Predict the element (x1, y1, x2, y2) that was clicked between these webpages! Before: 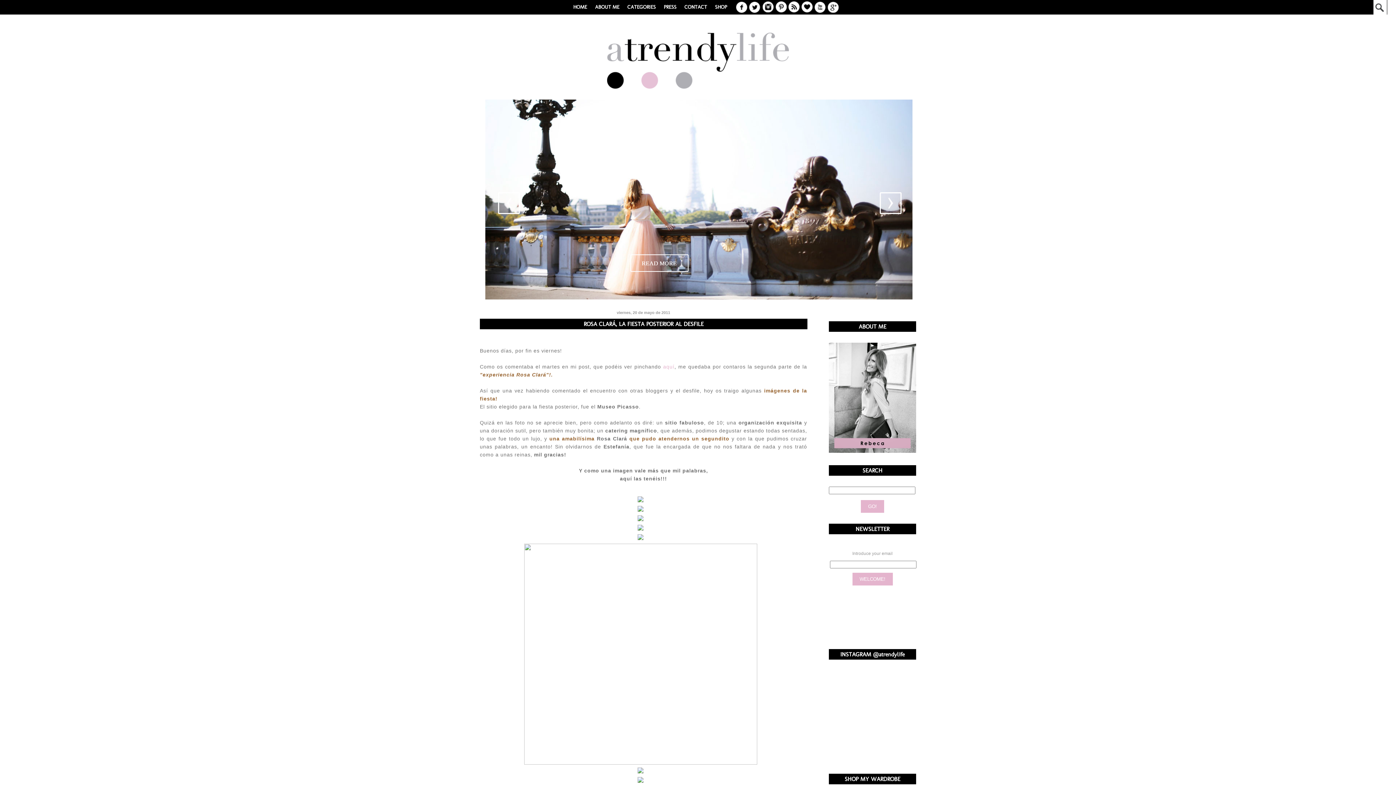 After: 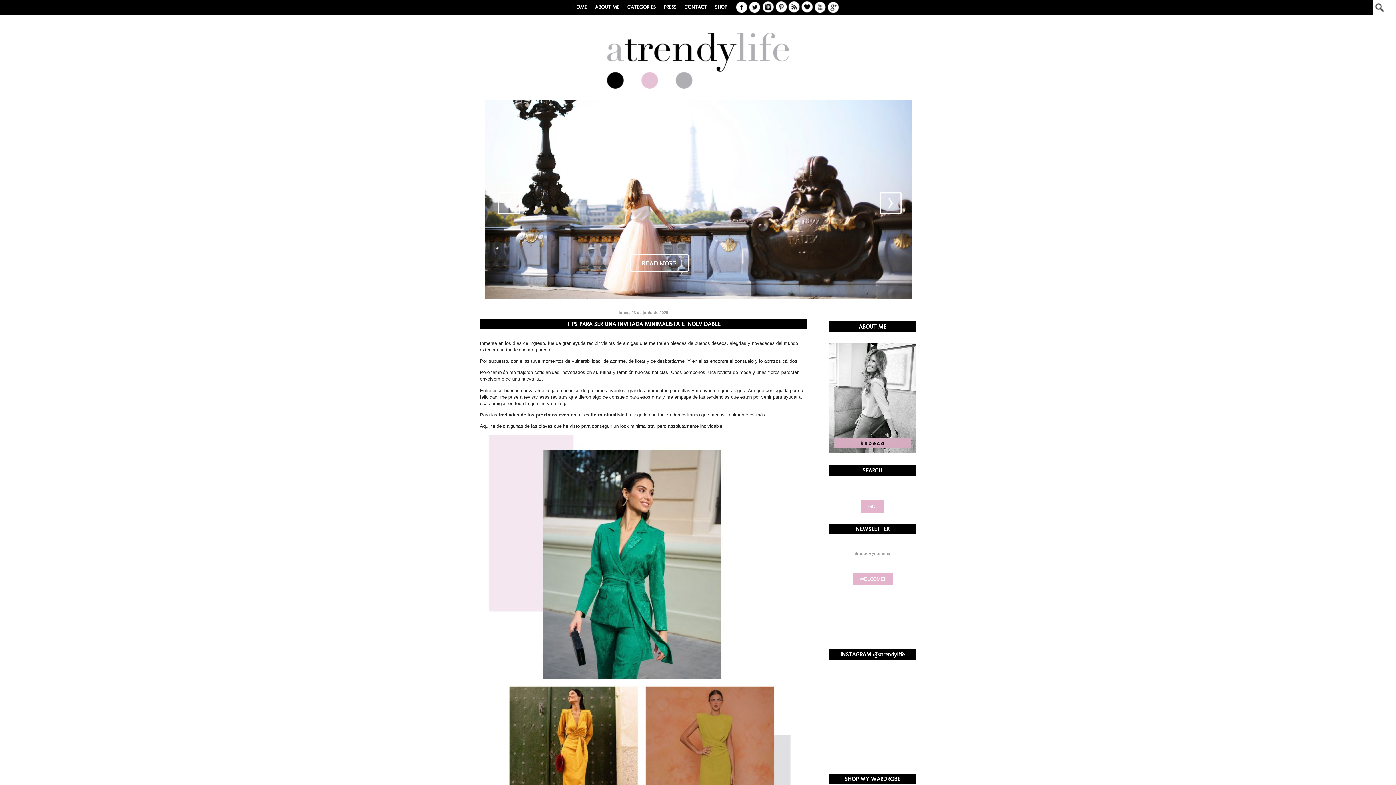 Action: bbox: (469, 32, 927, 88)